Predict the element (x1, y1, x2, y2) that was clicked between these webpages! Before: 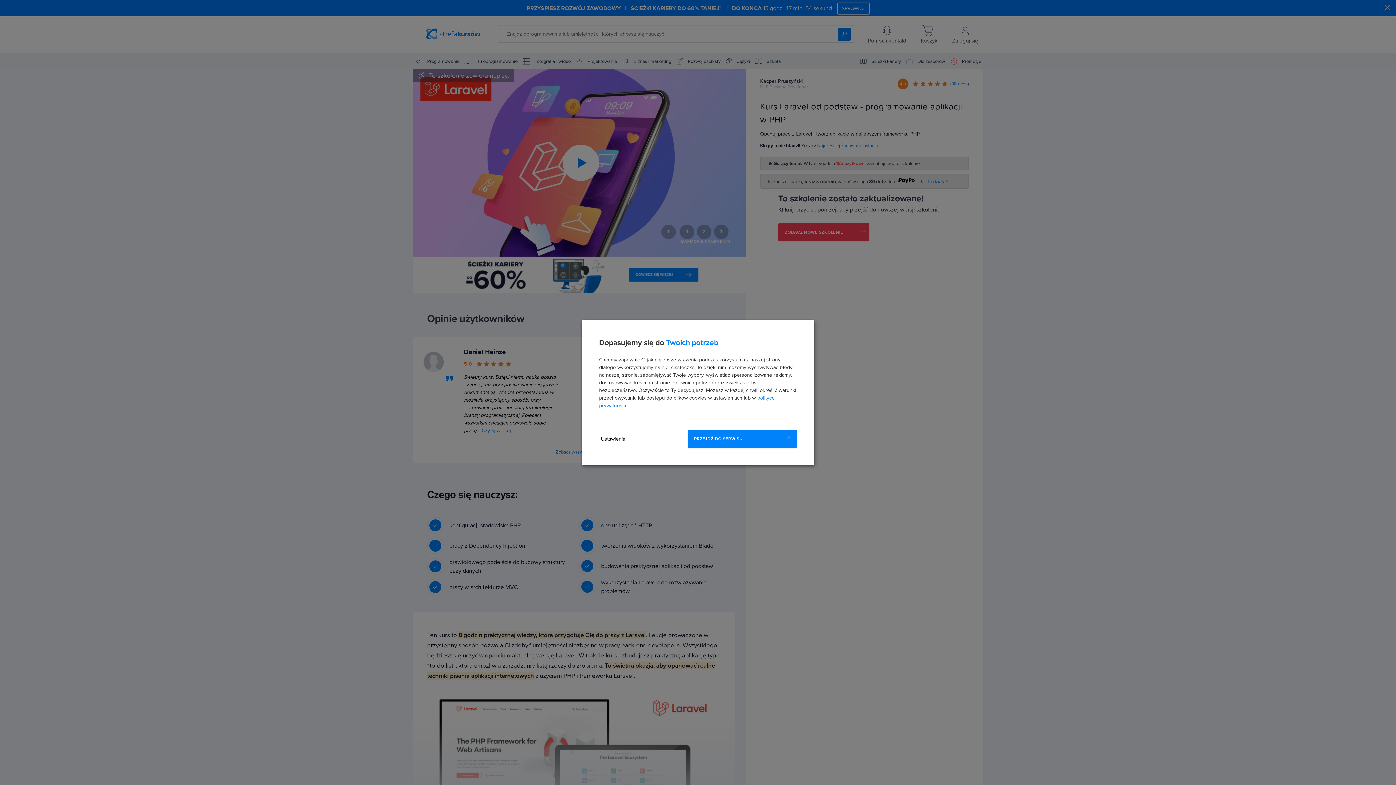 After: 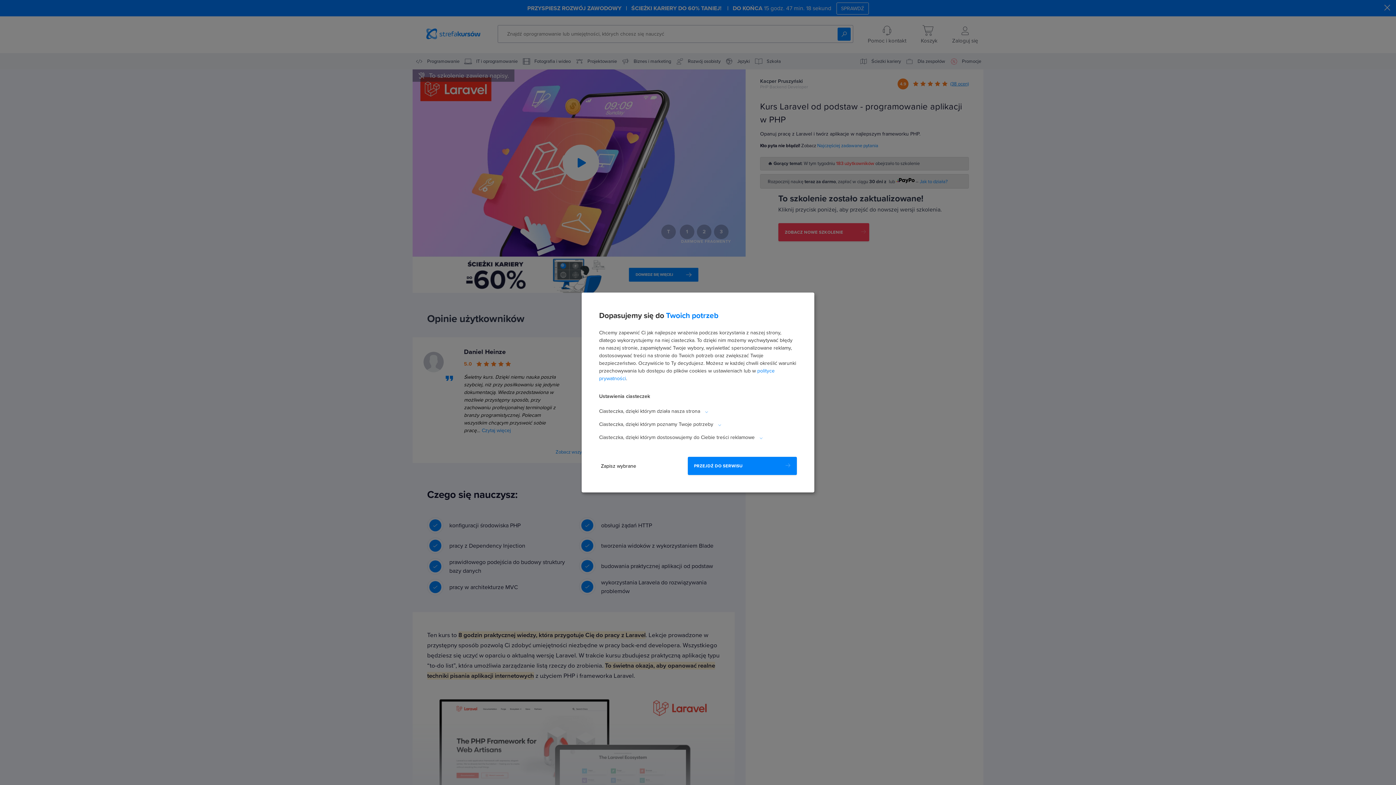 Action: label: Ustawienia bbox: (599, 430, 627, 448)